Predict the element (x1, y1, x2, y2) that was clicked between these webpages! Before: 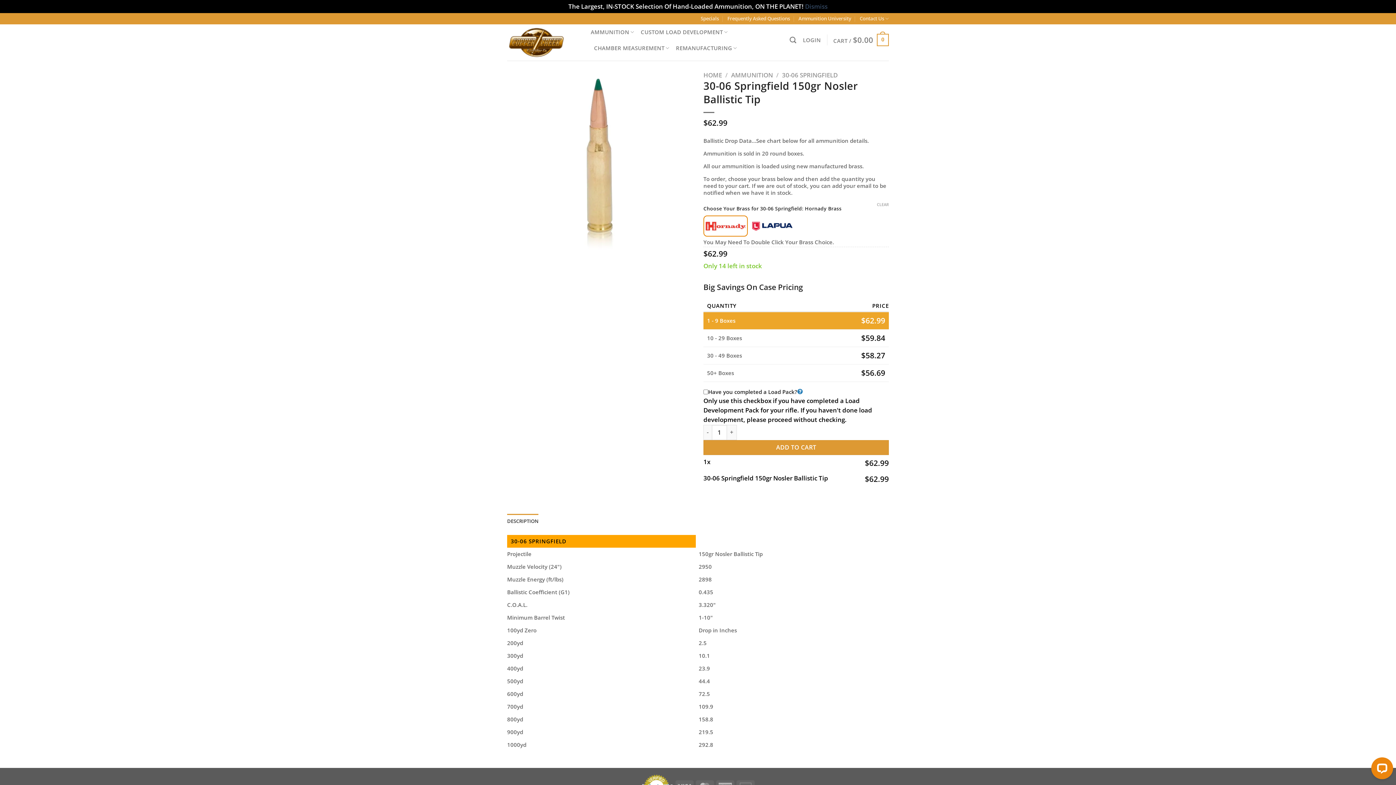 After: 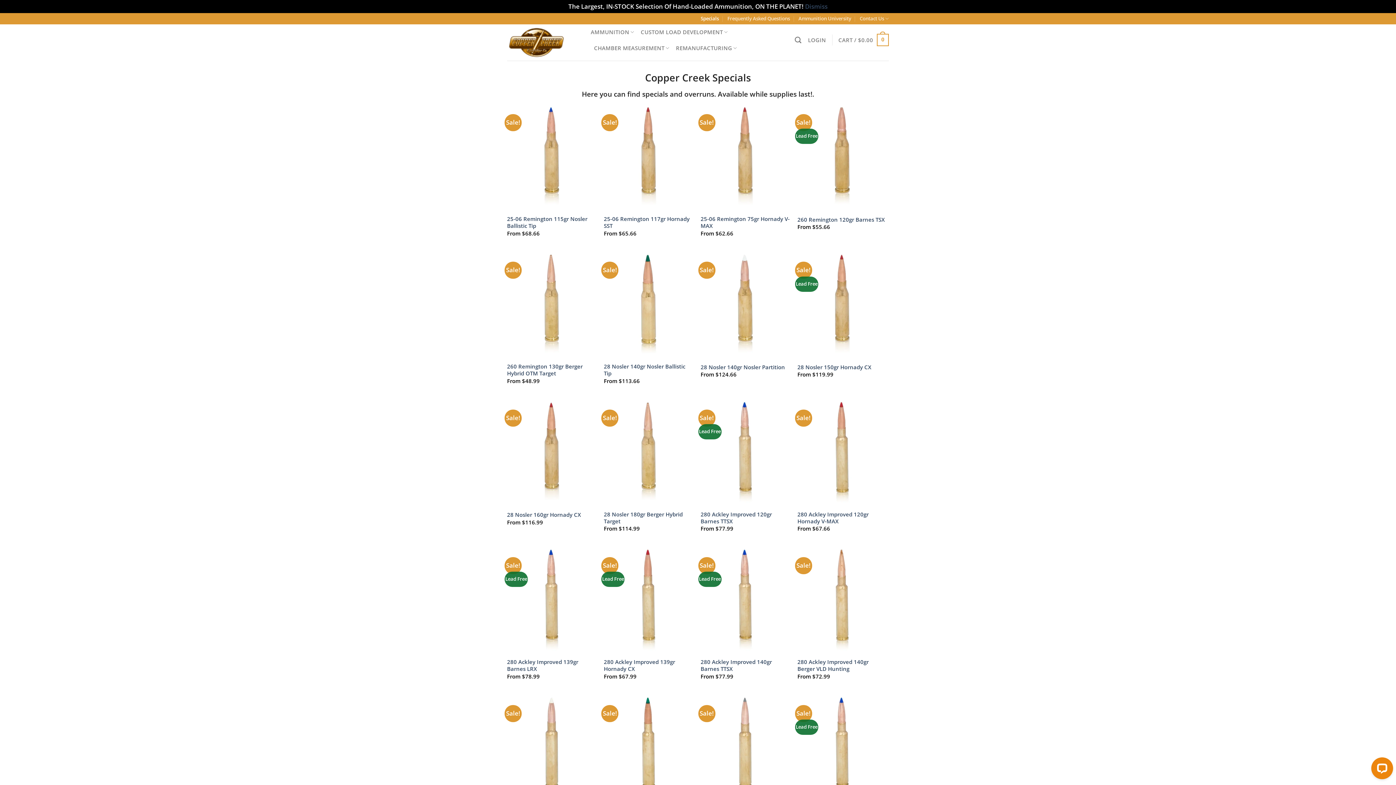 Action: bbox: (700, 13, 719, 24) label: Specials